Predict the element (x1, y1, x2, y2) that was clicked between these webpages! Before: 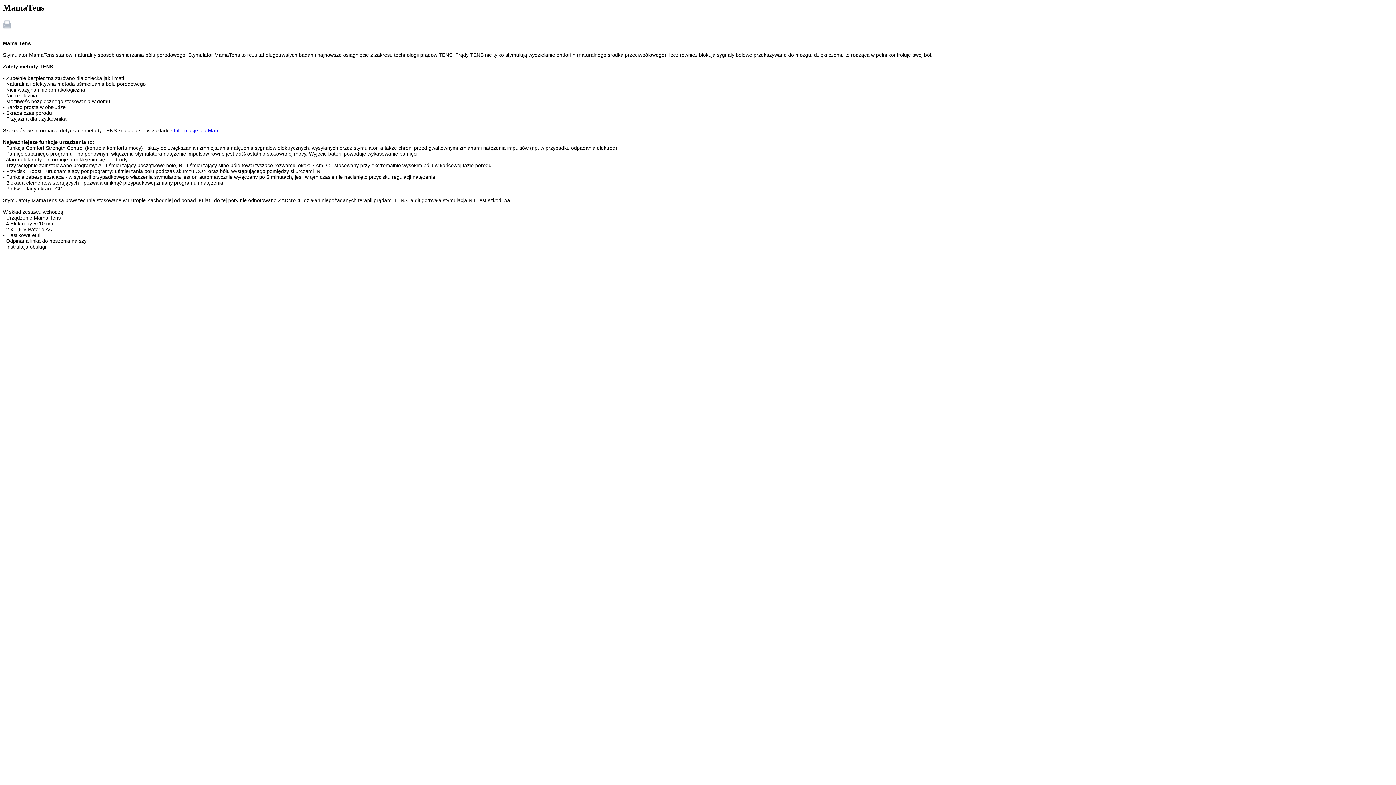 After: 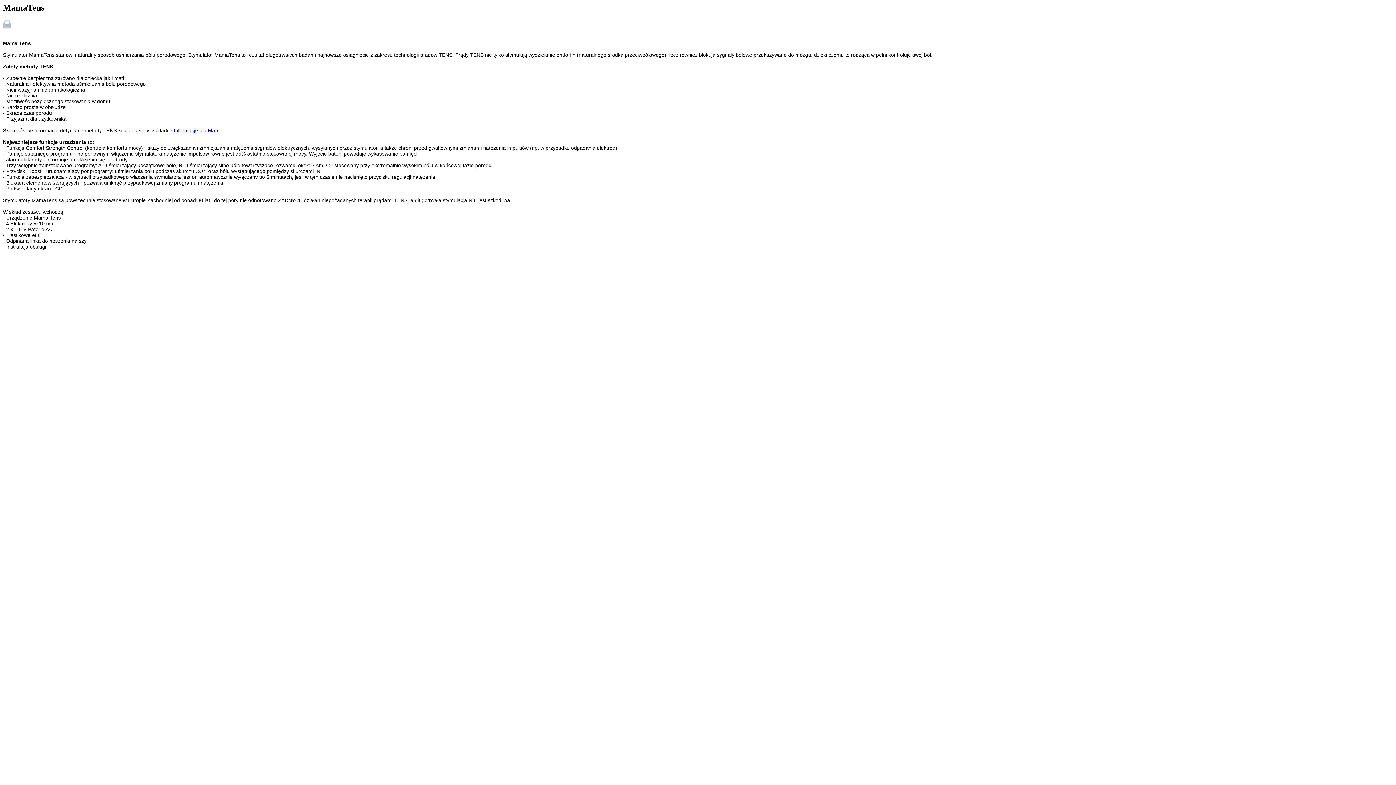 Action: label: Informacje dla Mam bbox: (173, 127, 219, 133)